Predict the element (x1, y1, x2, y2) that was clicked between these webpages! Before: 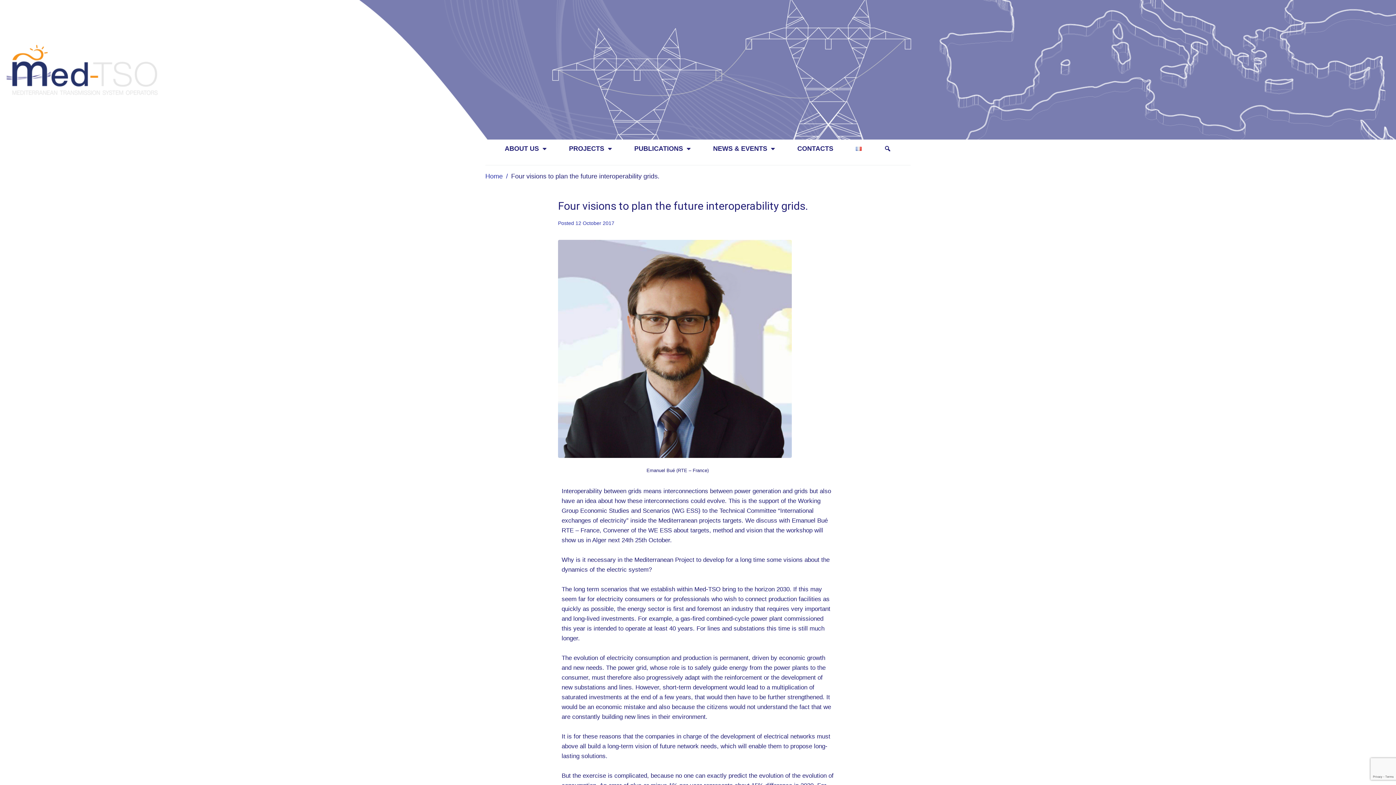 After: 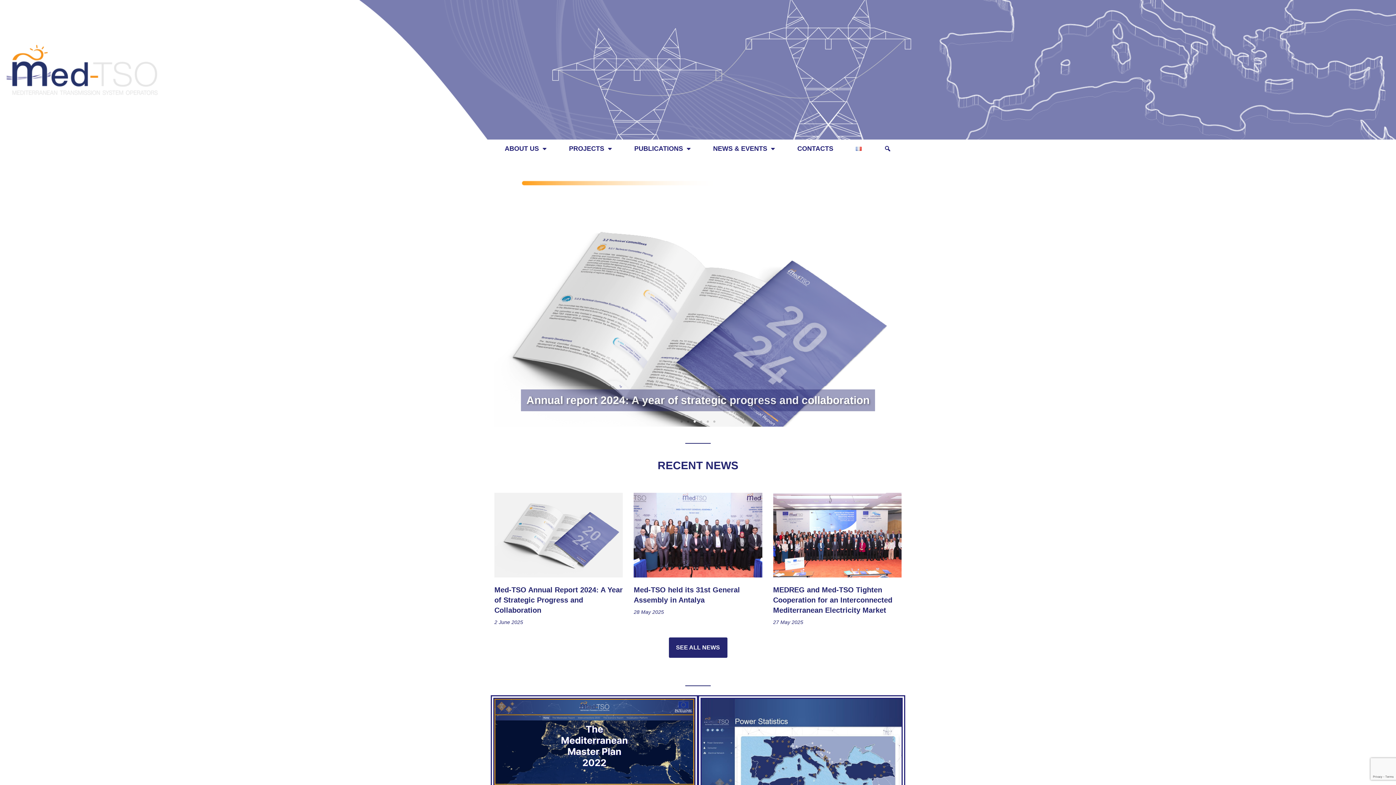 Action: bbox: (485, 172, 502, 180) label: Home